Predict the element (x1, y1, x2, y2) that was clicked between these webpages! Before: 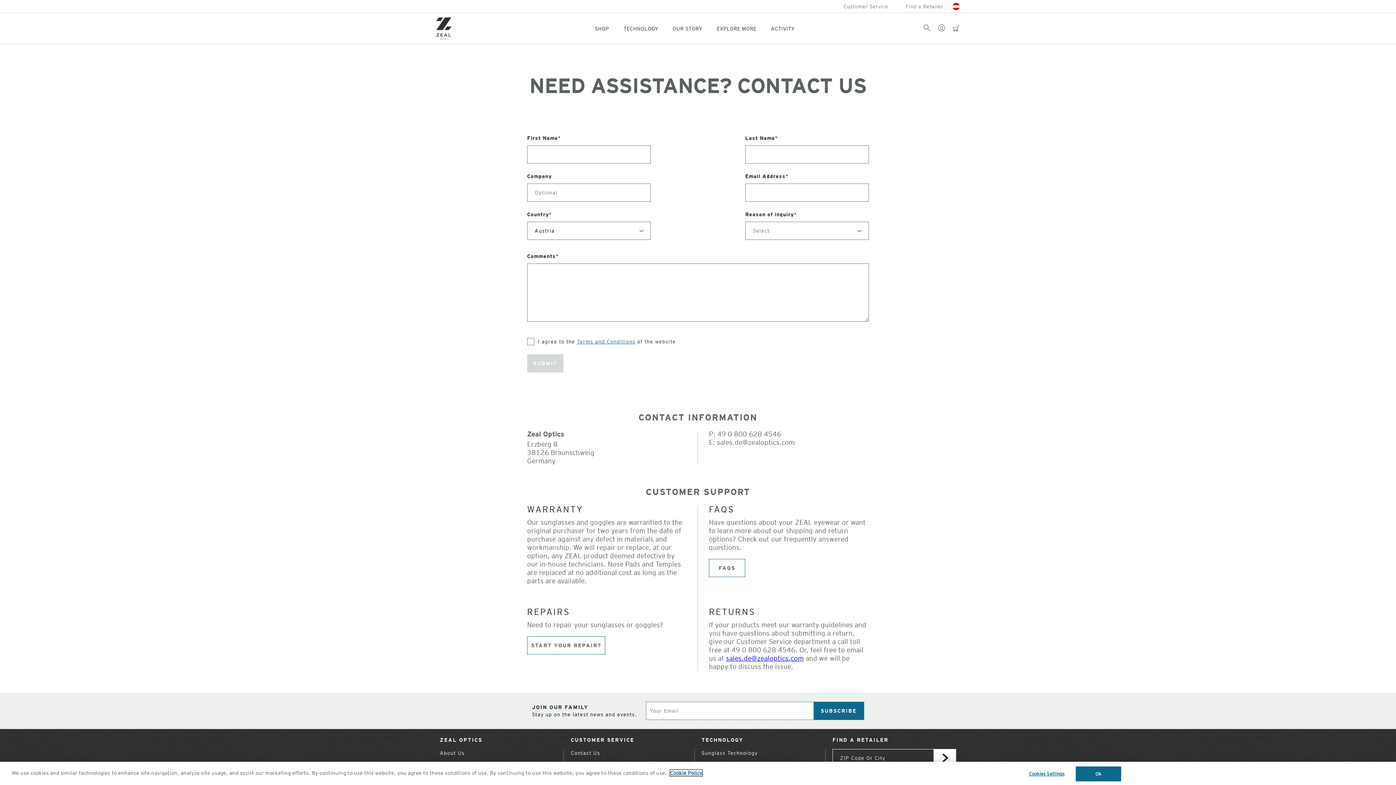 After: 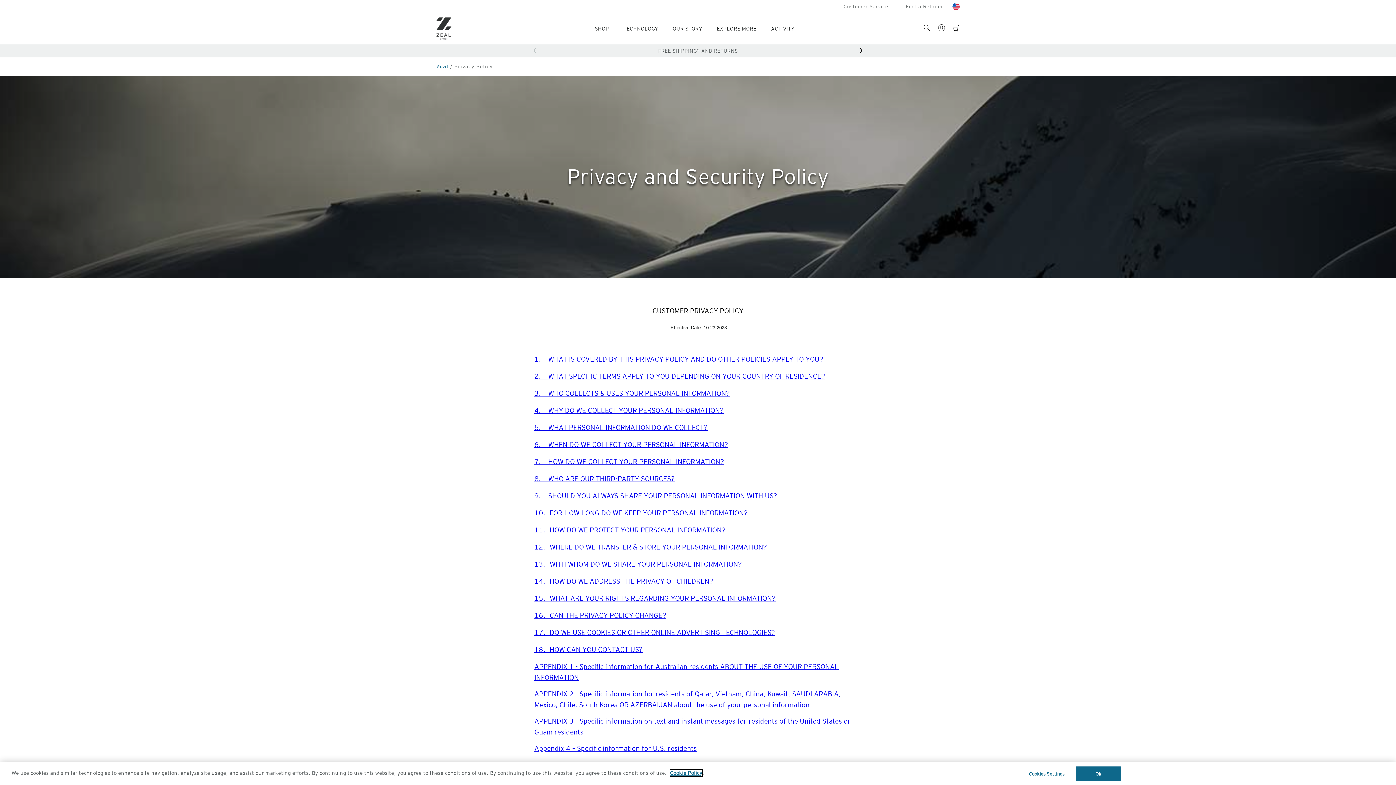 Action: label: Cookie Policy bbox: (670, 770, 702, 776)